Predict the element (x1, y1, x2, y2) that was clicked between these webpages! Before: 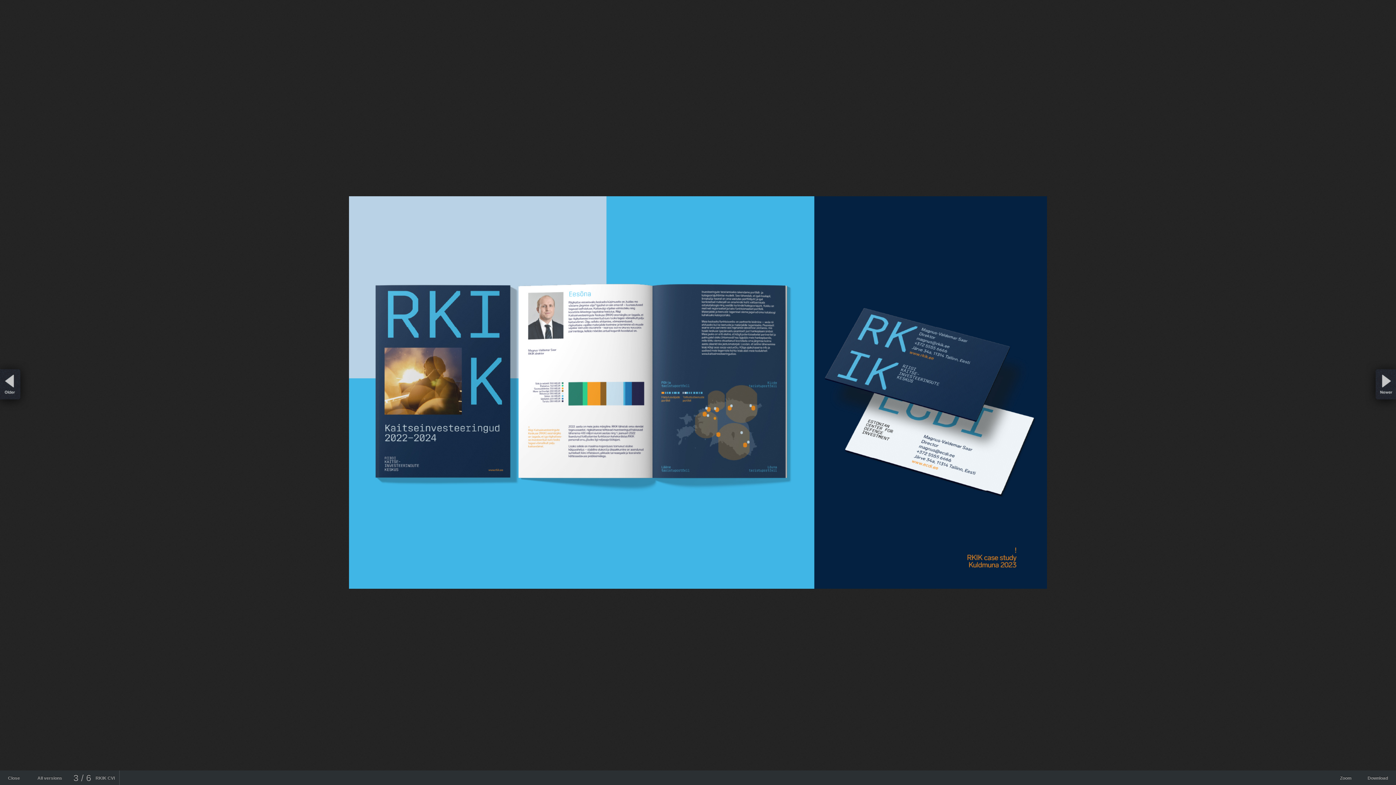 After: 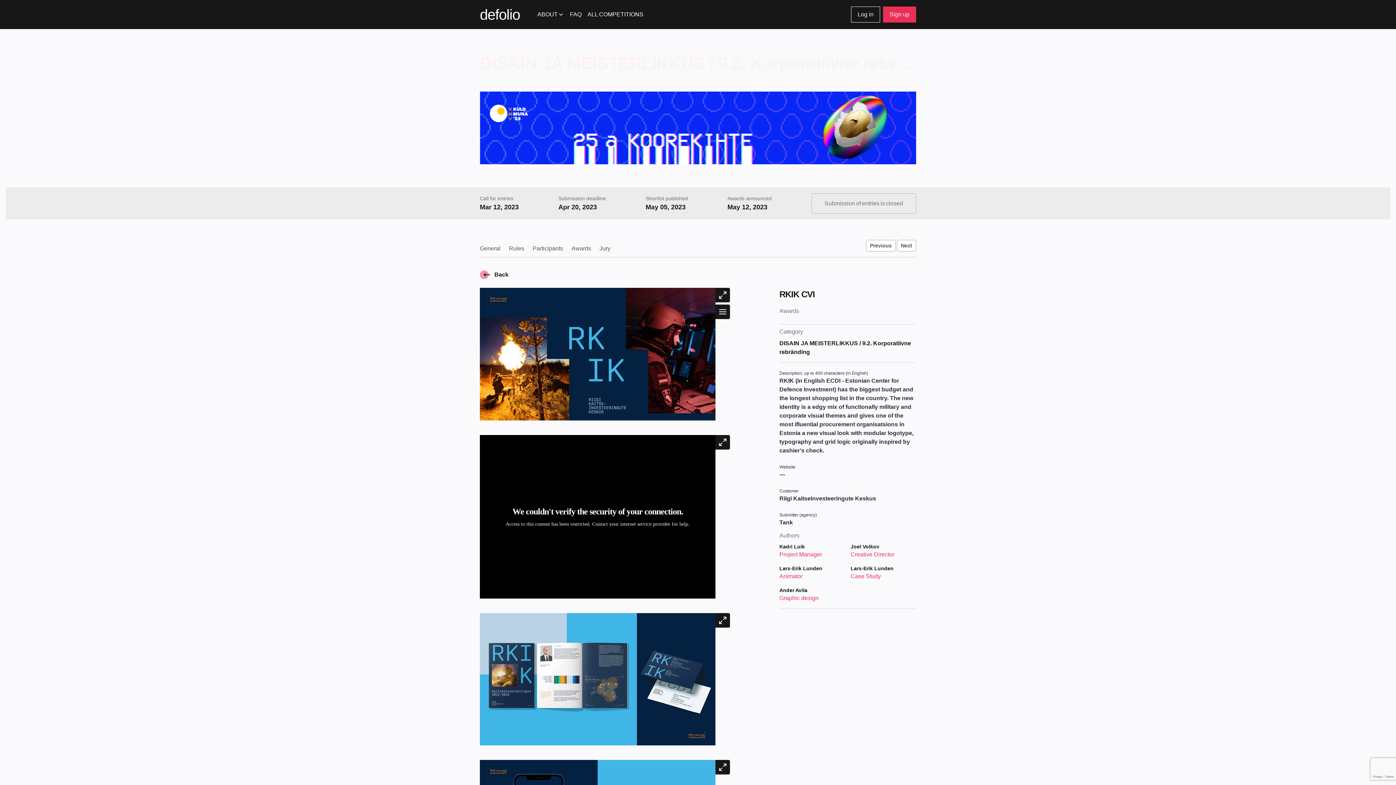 Action: bbox: (3, 770, 24, 785) label: Close